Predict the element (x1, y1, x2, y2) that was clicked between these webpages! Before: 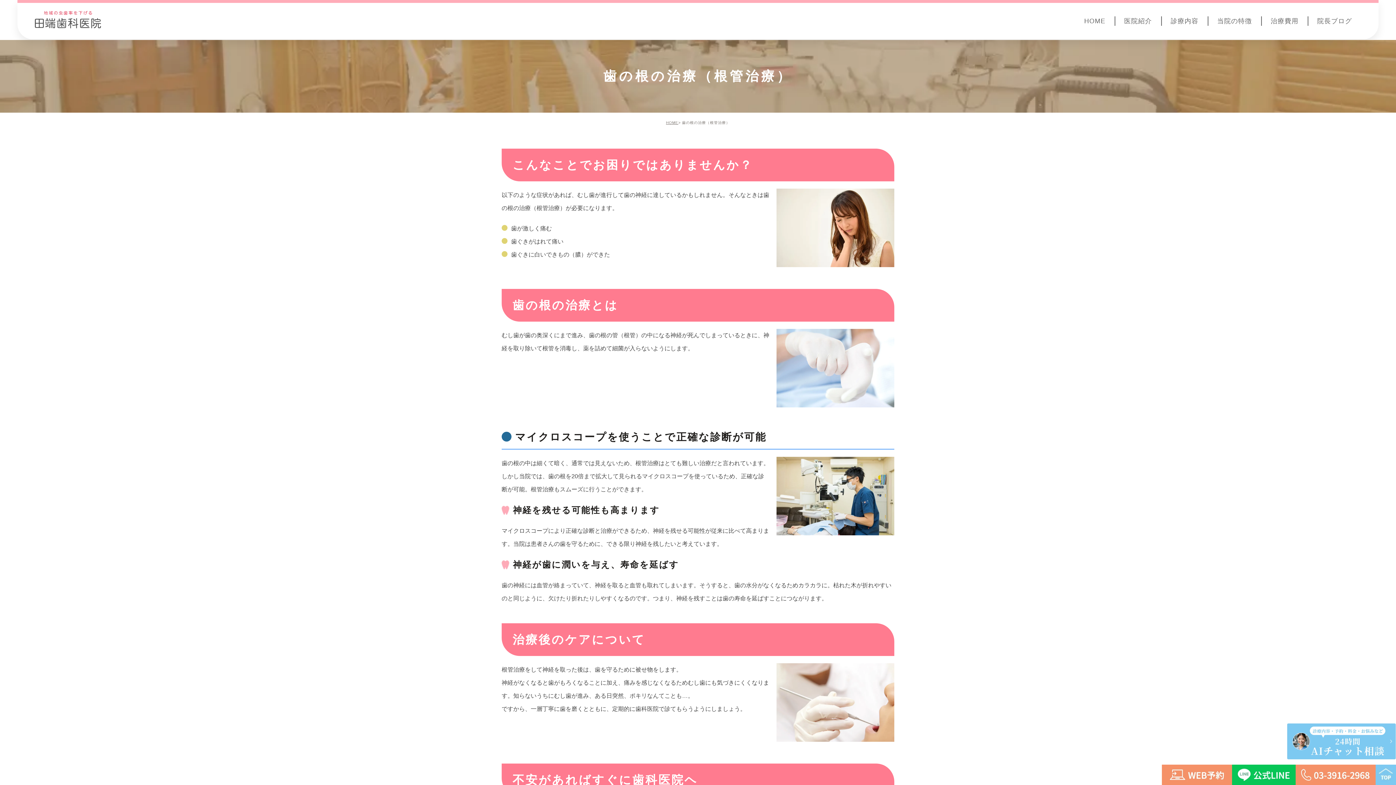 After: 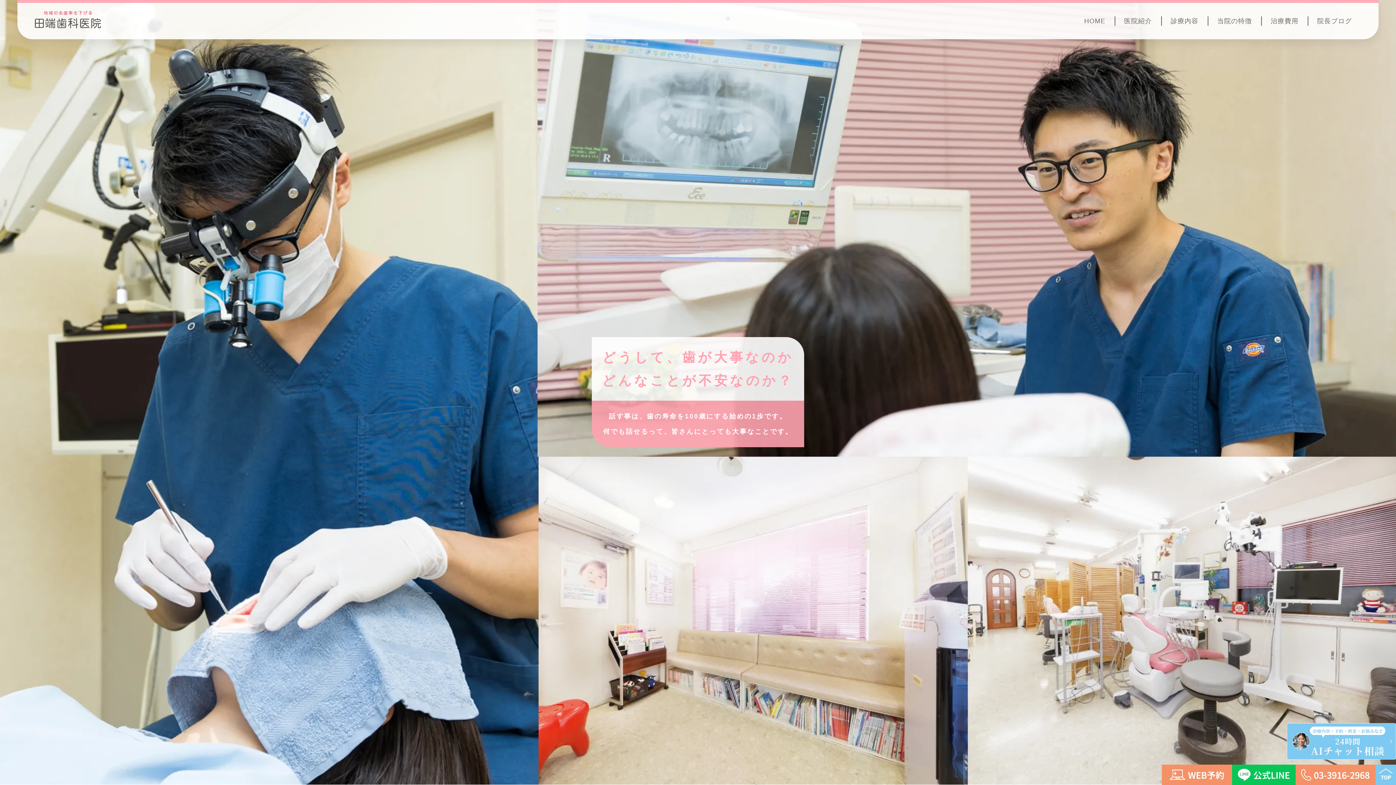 Action: bbox: (1075, 16, 1114, 25) label: HOME